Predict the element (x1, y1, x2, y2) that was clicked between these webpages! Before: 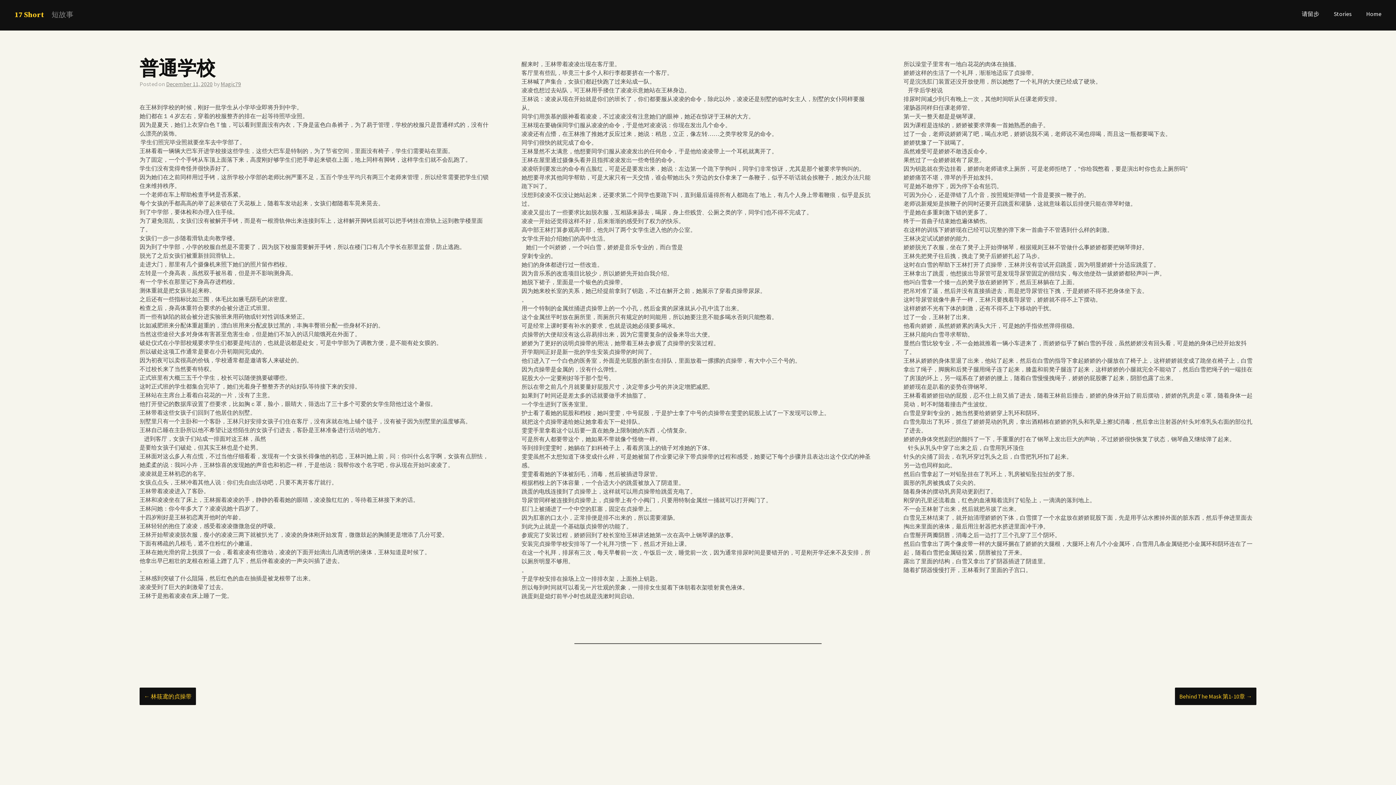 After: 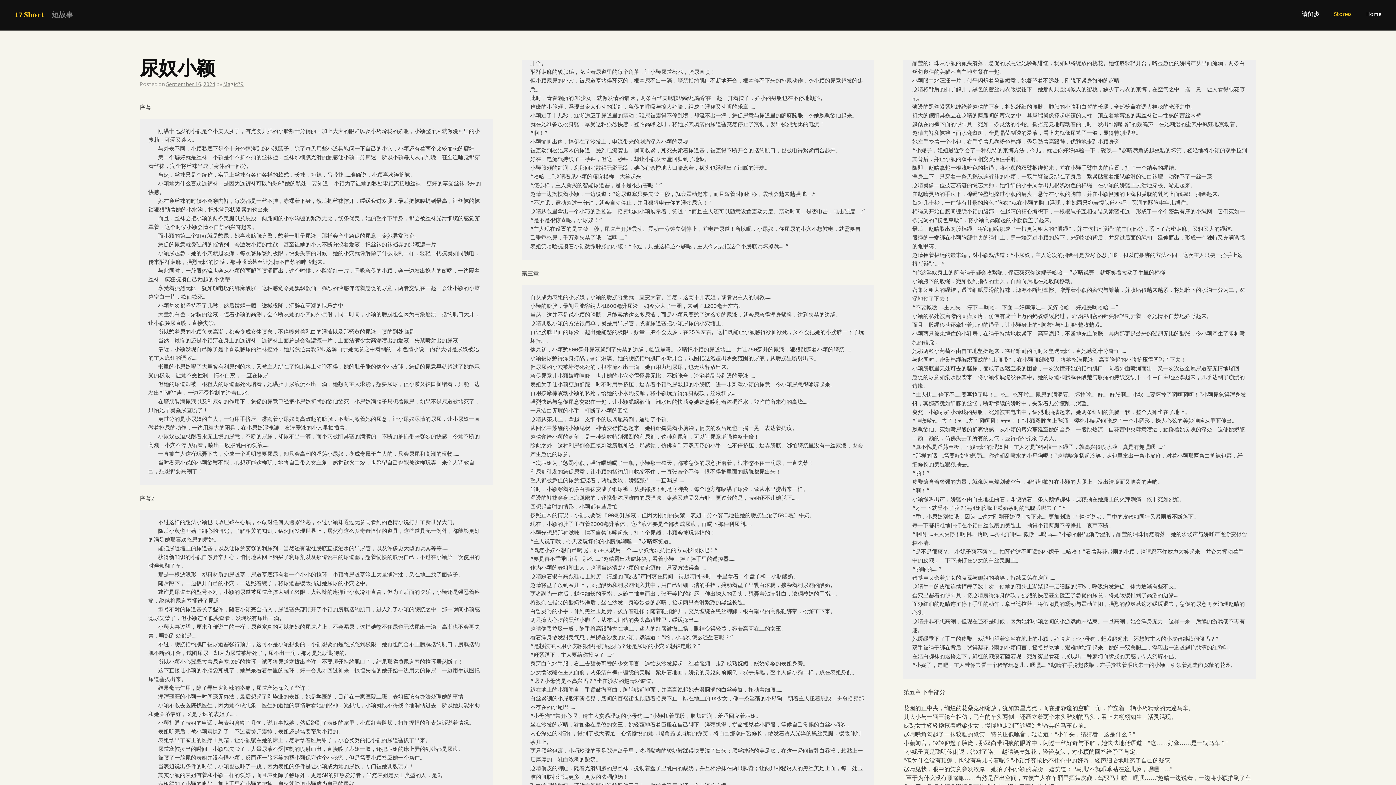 Action: label: Stories bbox: (1334, 9, 1352, 18)